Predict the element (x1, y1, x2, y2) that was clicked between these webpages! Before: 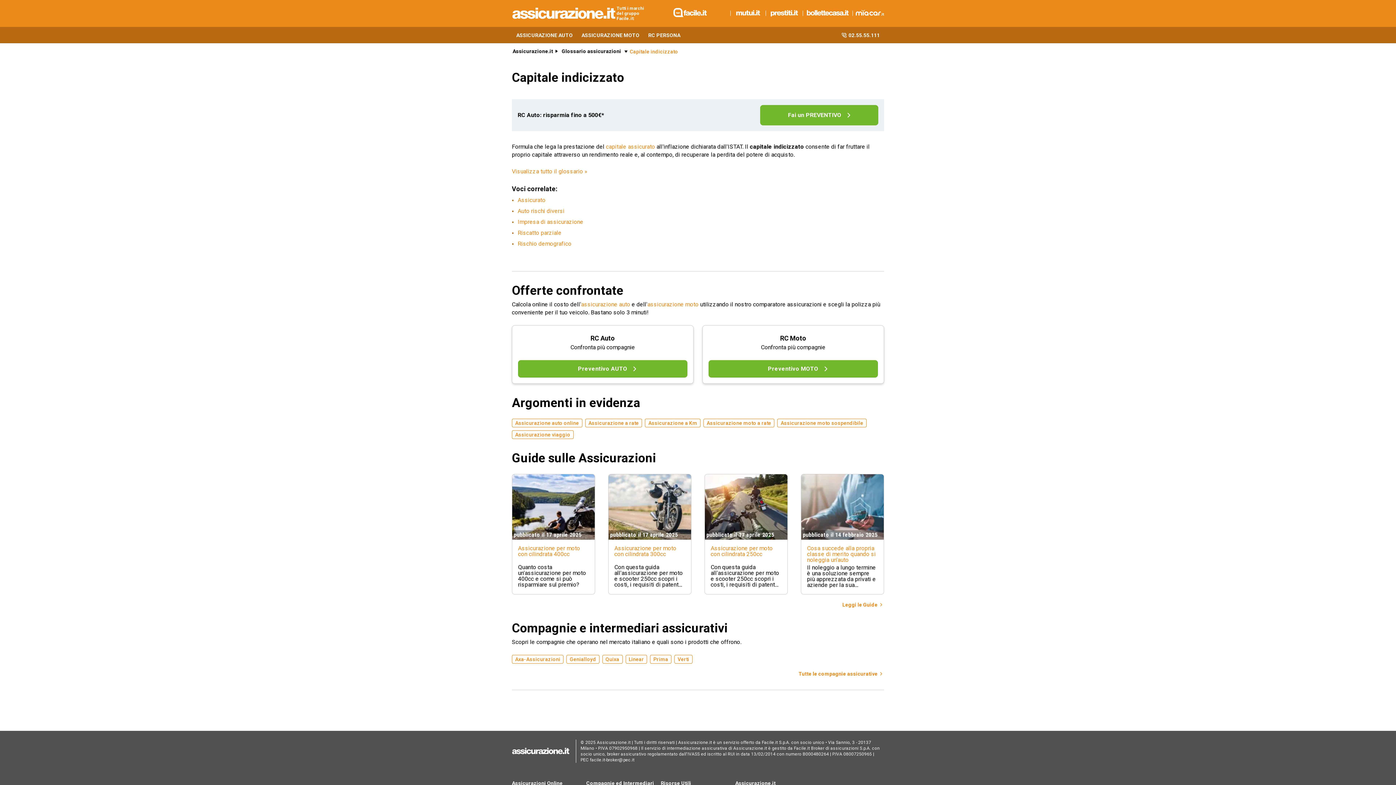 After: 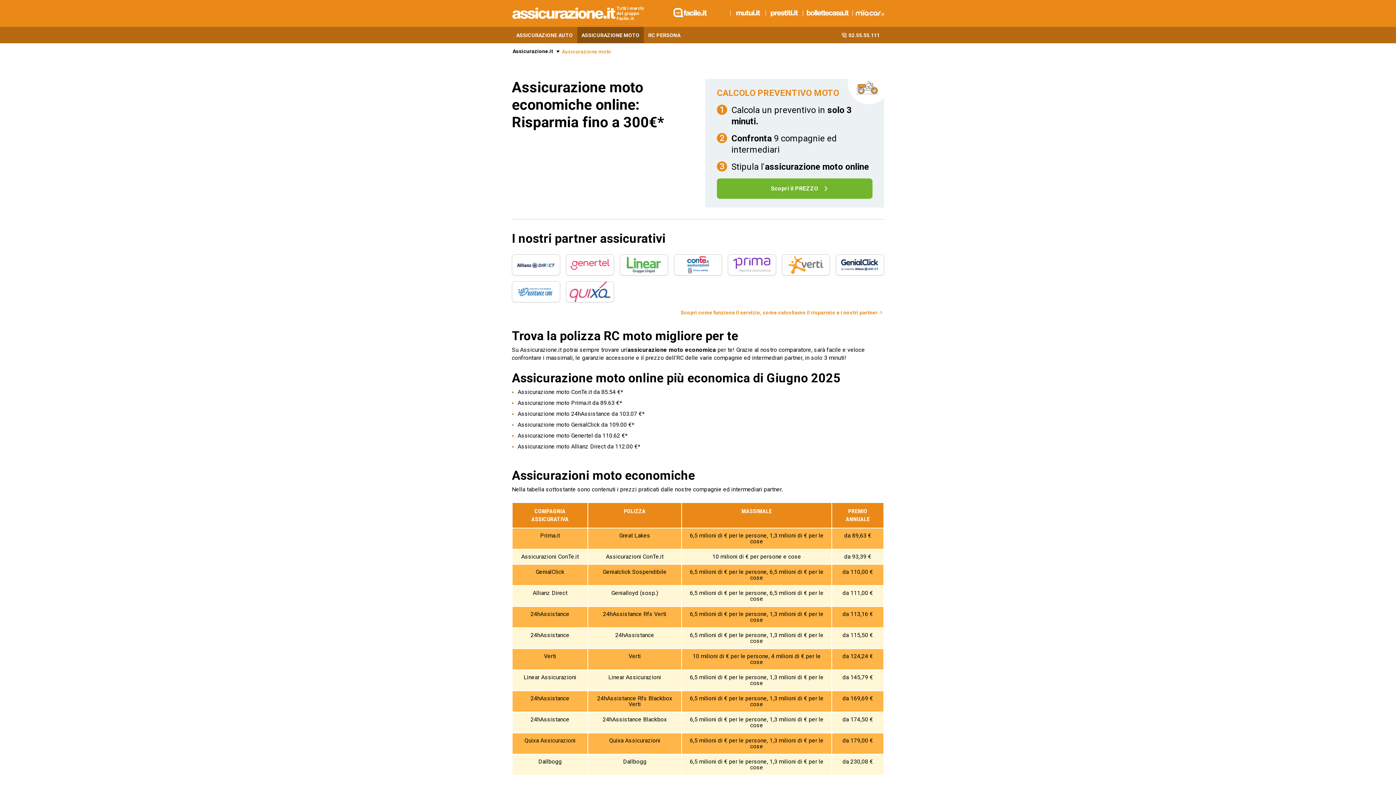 Action: bbox: (703, 418, 774, 427) label: Assicurazione moto a rate